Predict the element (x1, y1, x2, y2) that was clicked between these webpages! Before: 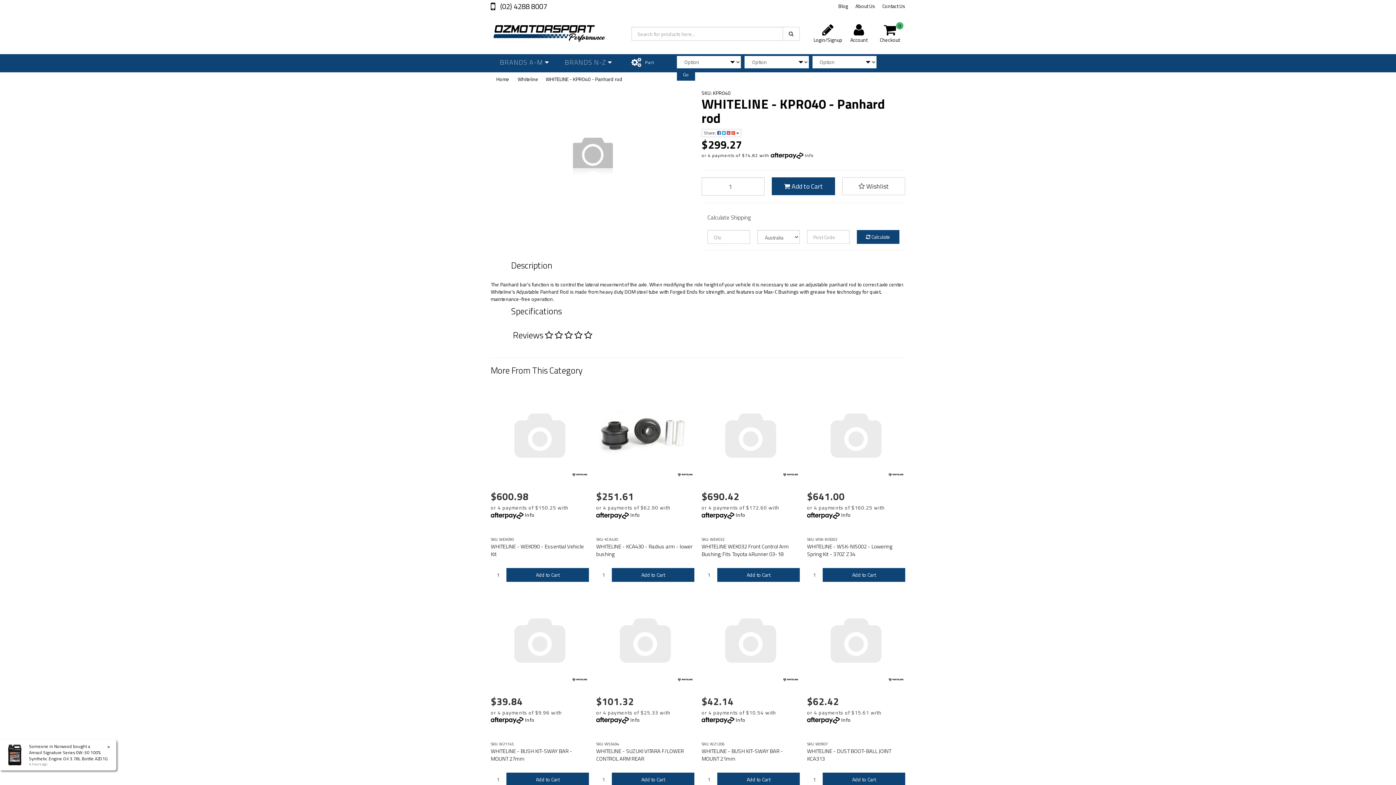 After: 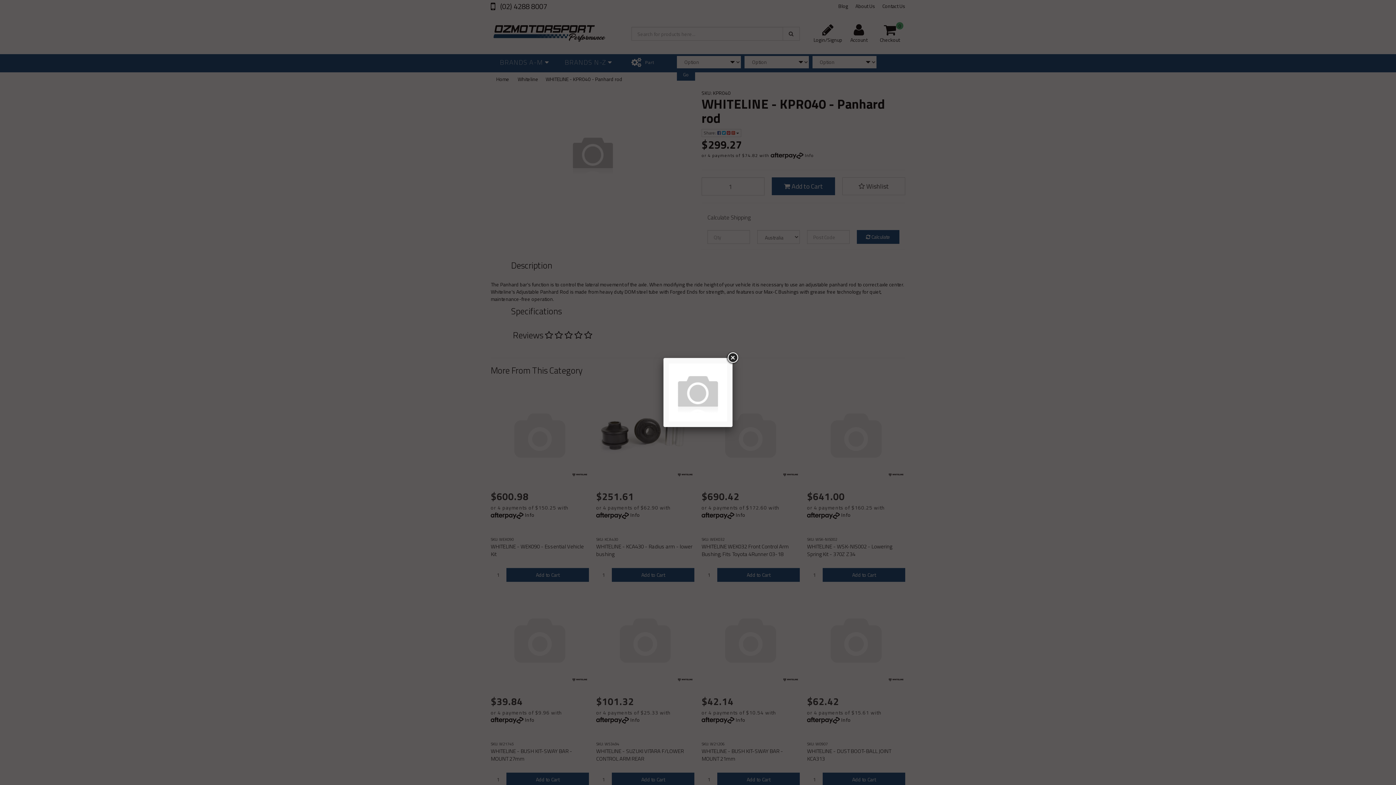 Action: bbox: (490, 89, 694, 216)